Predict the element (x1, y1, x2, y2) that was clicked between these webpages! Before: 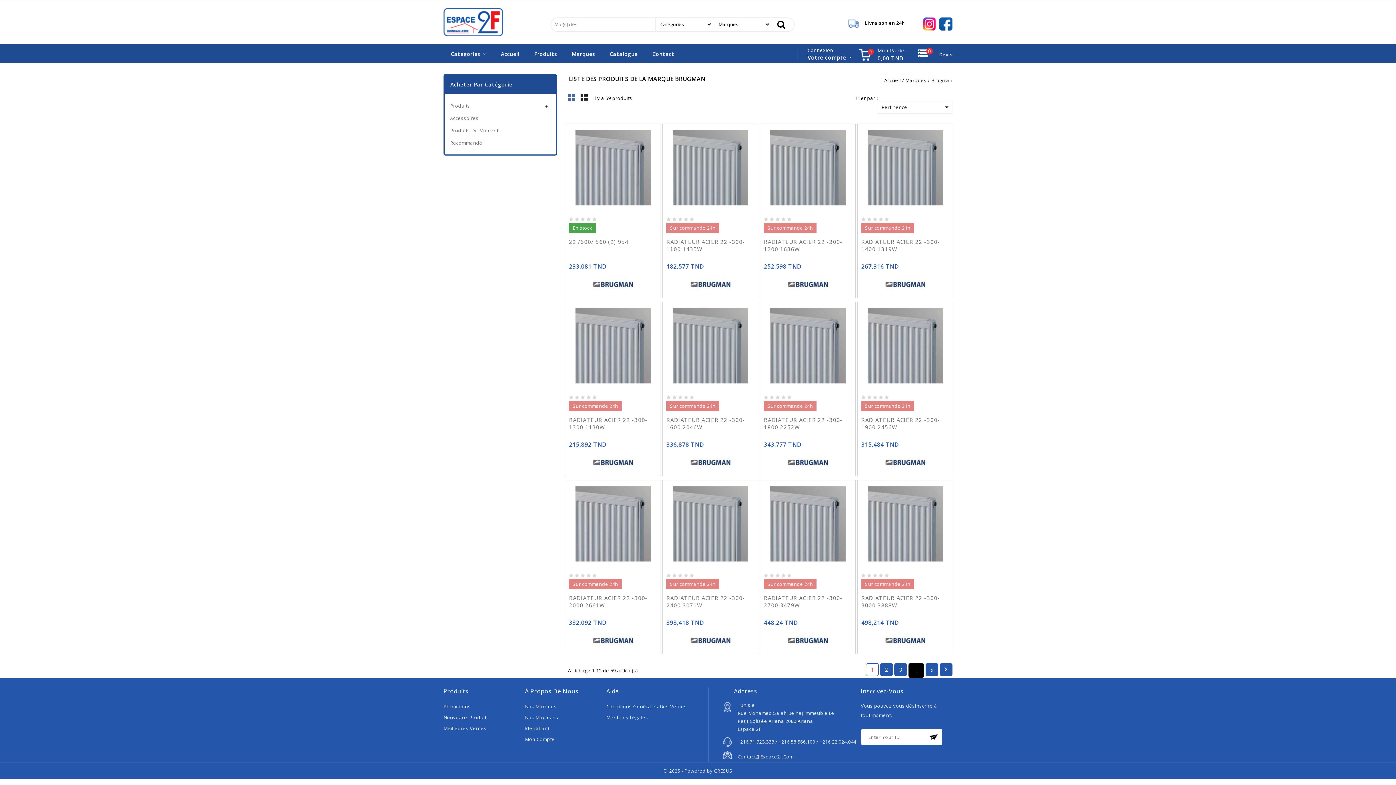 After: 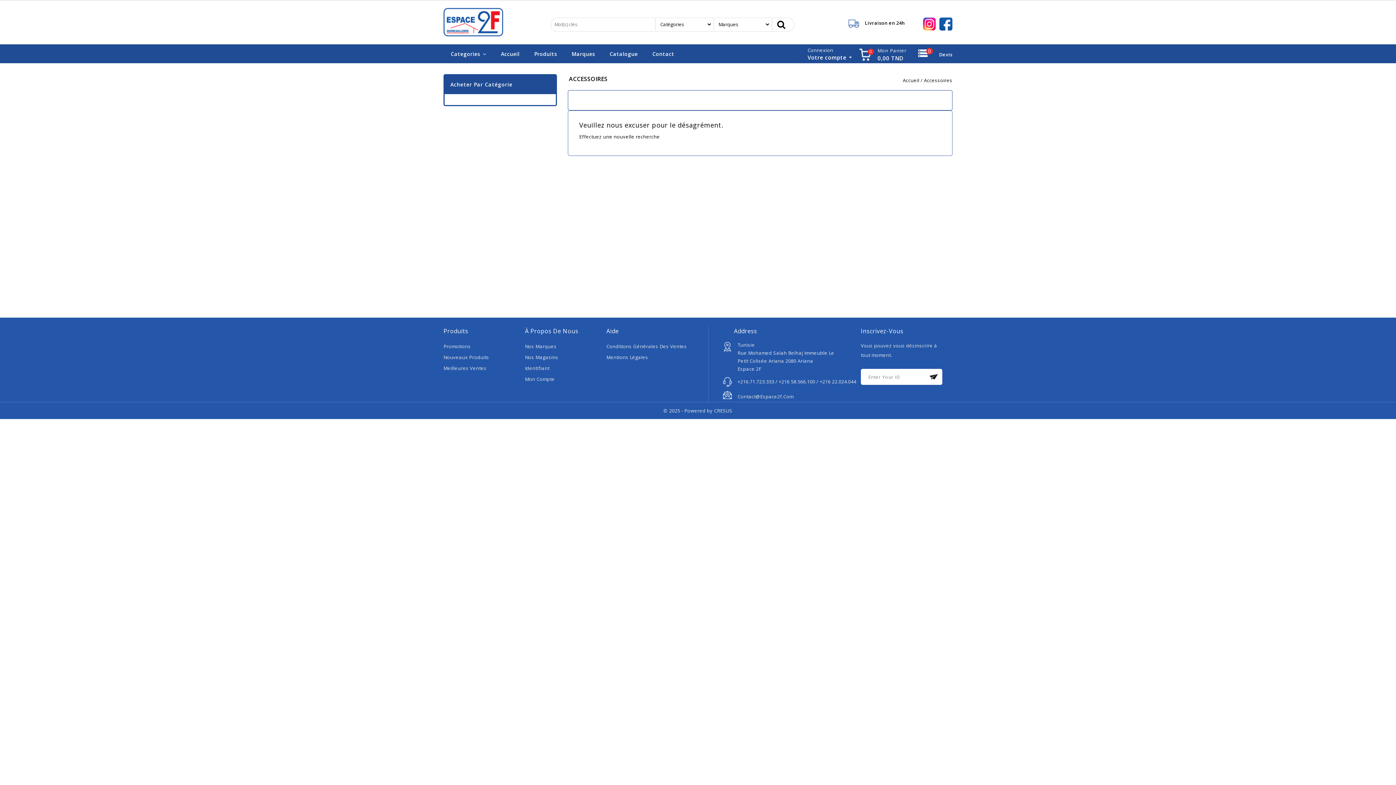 Action: label: Accessoires bbox: (450, 112, 550, 124)